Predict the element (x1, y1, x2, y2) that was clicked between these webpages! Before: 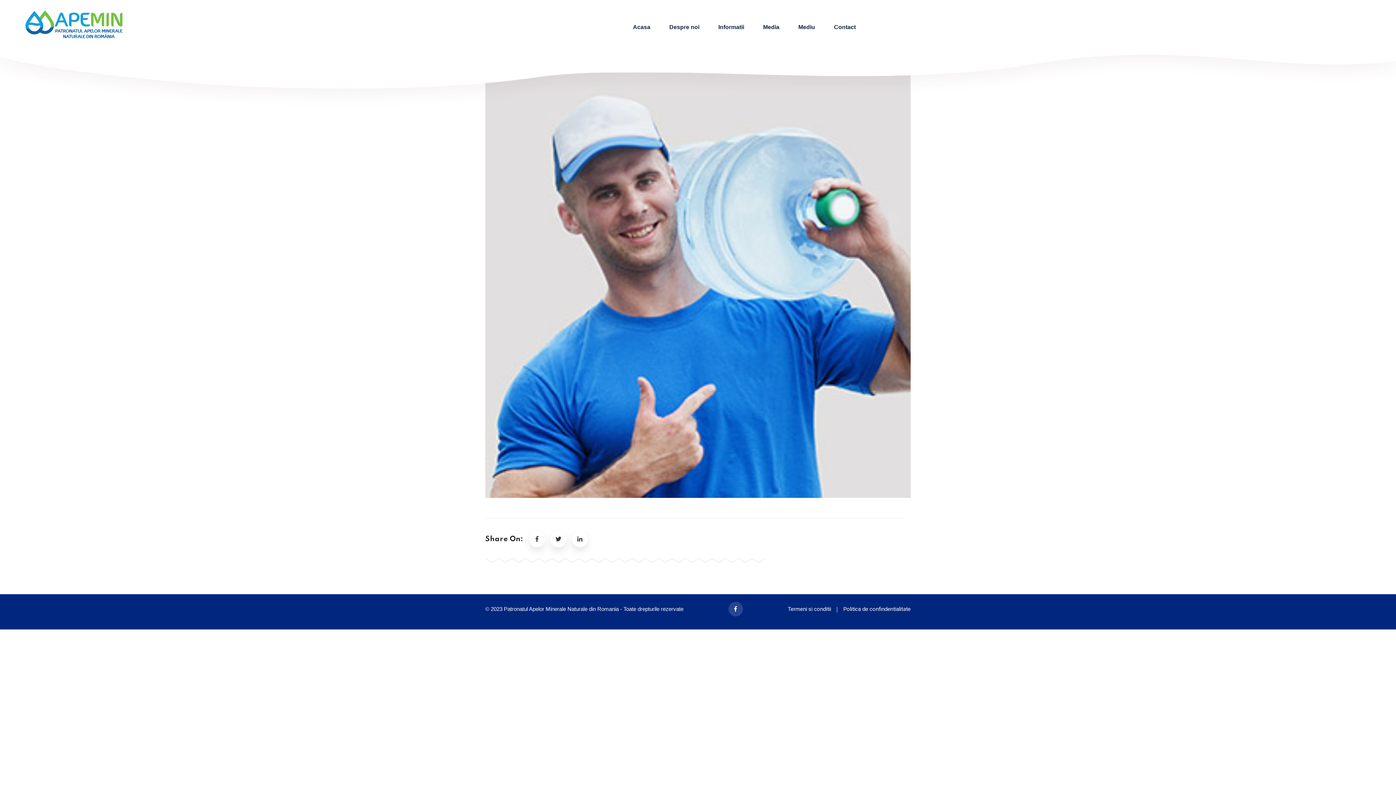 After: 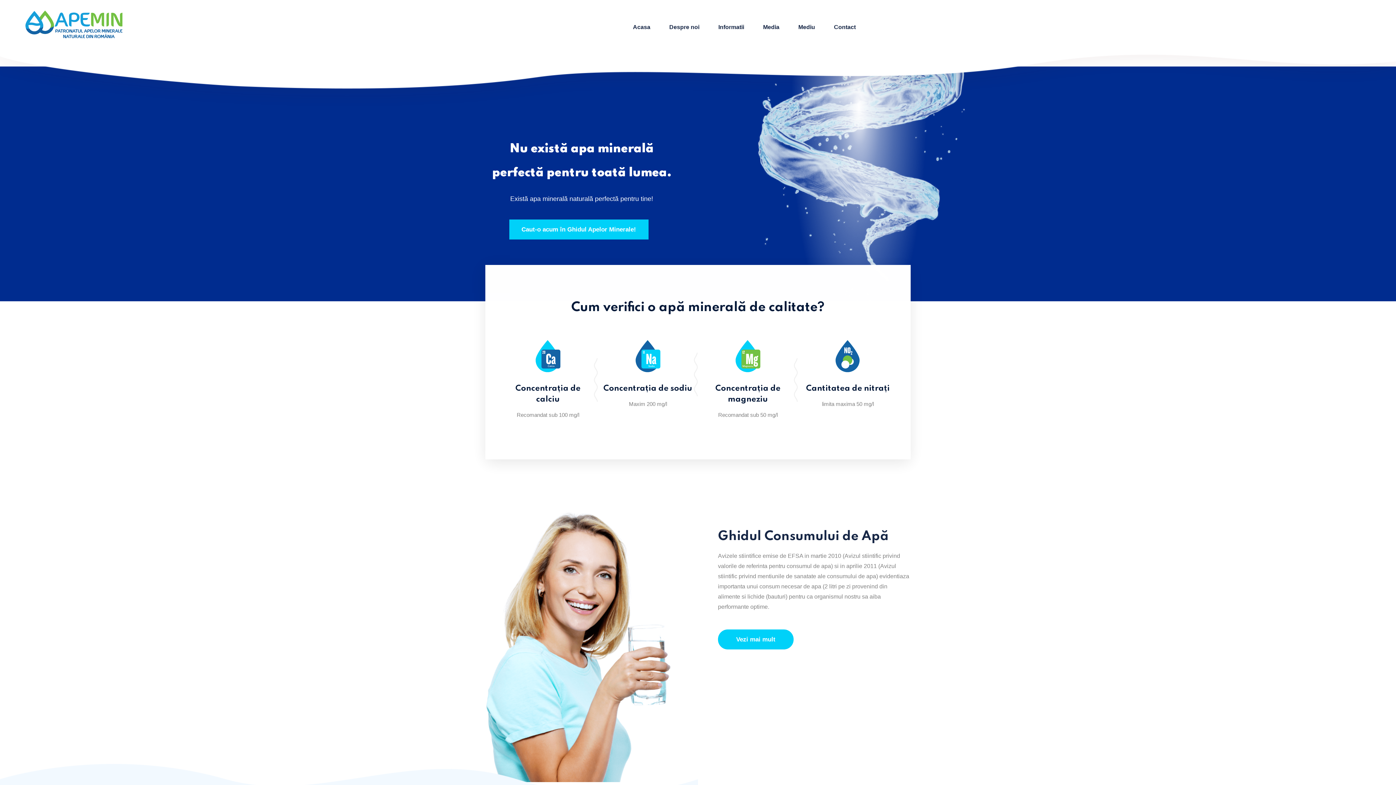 Action: bbox: (25, 20, 122, 27)